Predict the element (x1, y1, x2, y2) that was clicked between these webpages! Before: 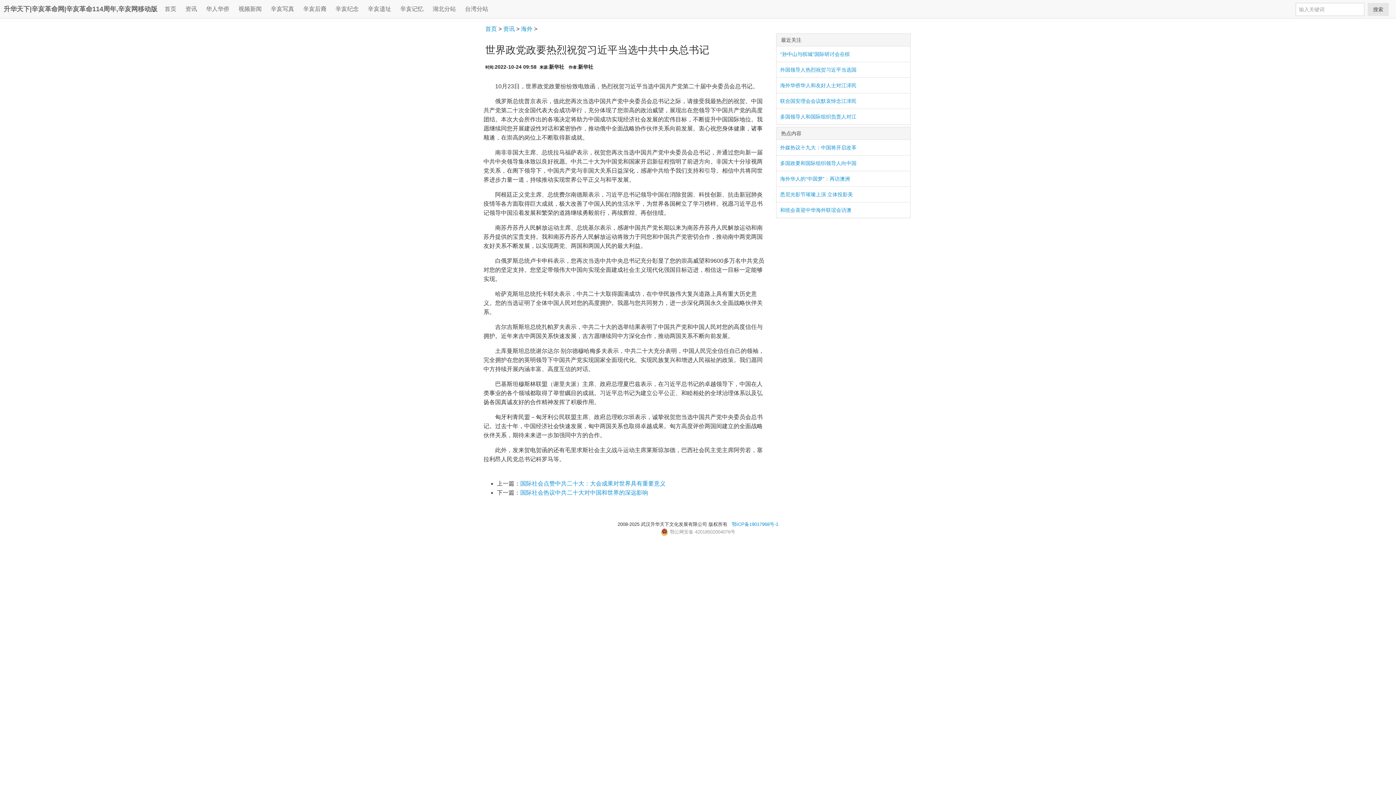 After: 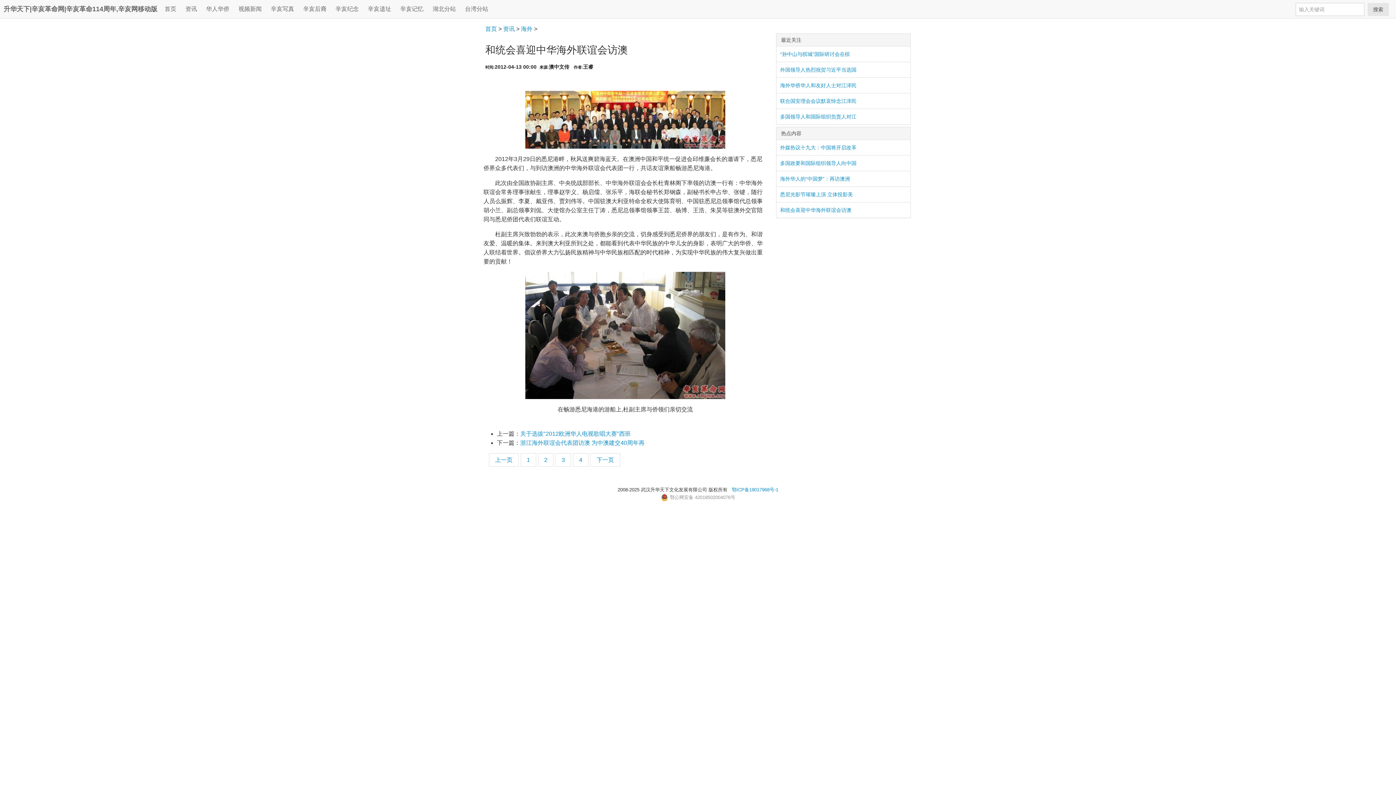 Action: label: 和统会喜迎中华海外联谊会访澳 bbox: (776, 202, 910, 217)